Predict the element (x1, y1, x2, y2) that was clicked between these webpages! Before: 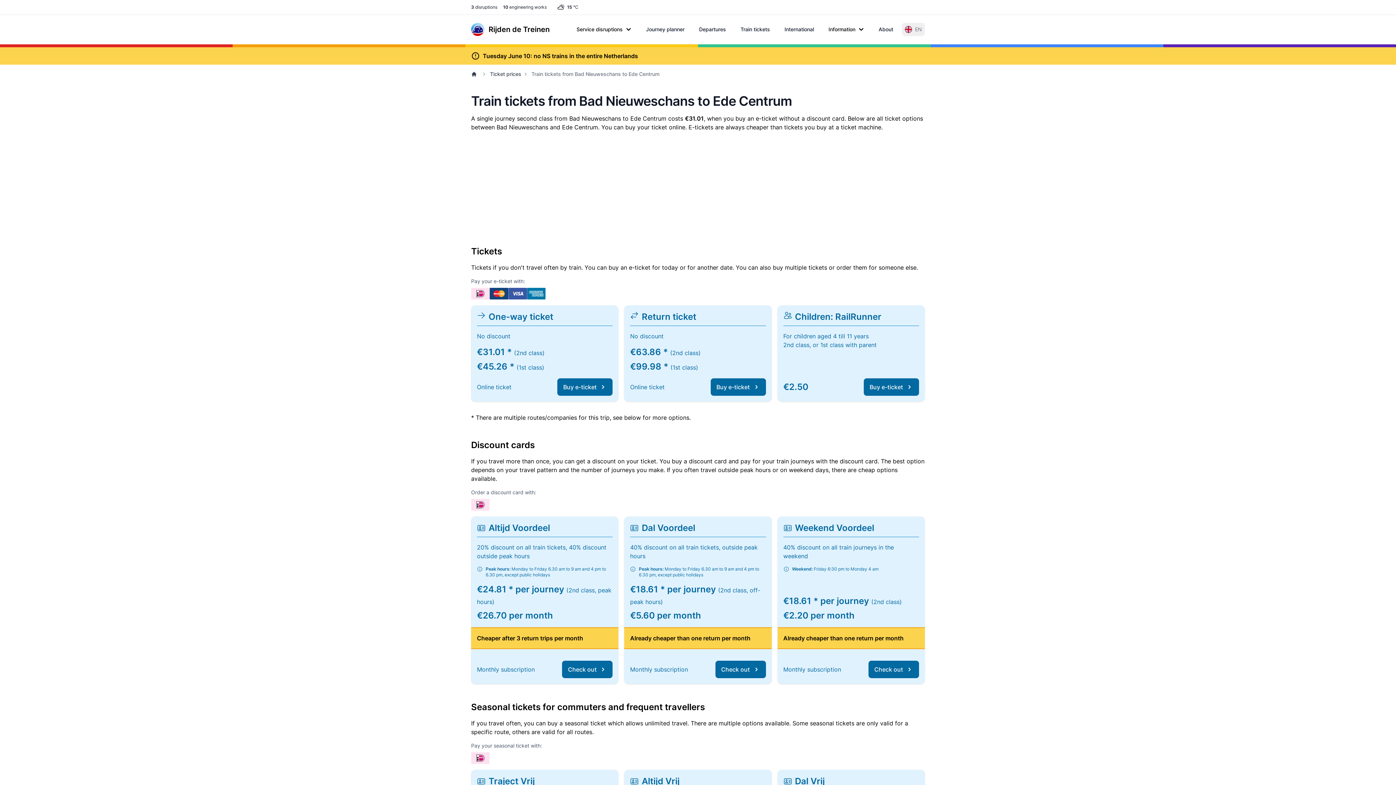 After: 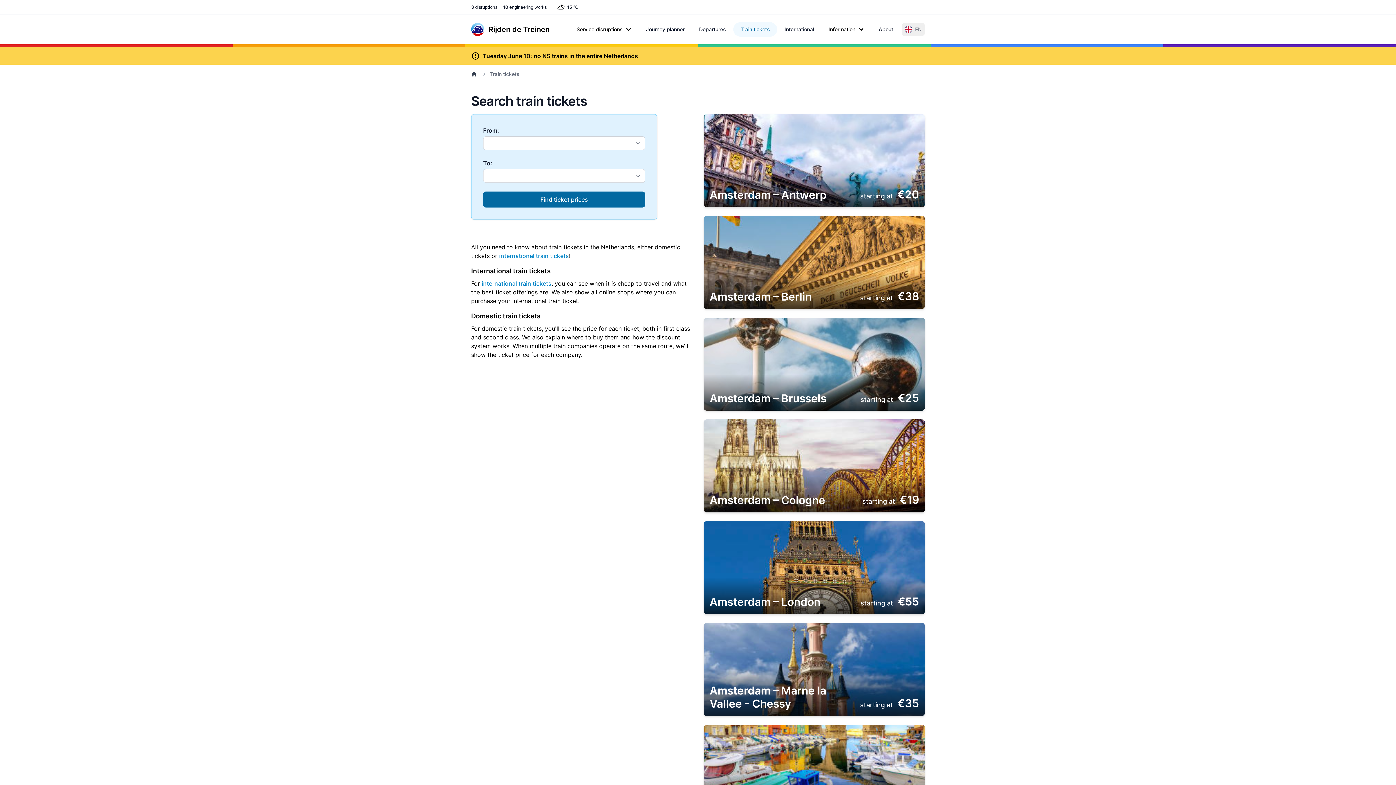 Action: bbox: (490, 70, 521, 77) label: Ticket prices